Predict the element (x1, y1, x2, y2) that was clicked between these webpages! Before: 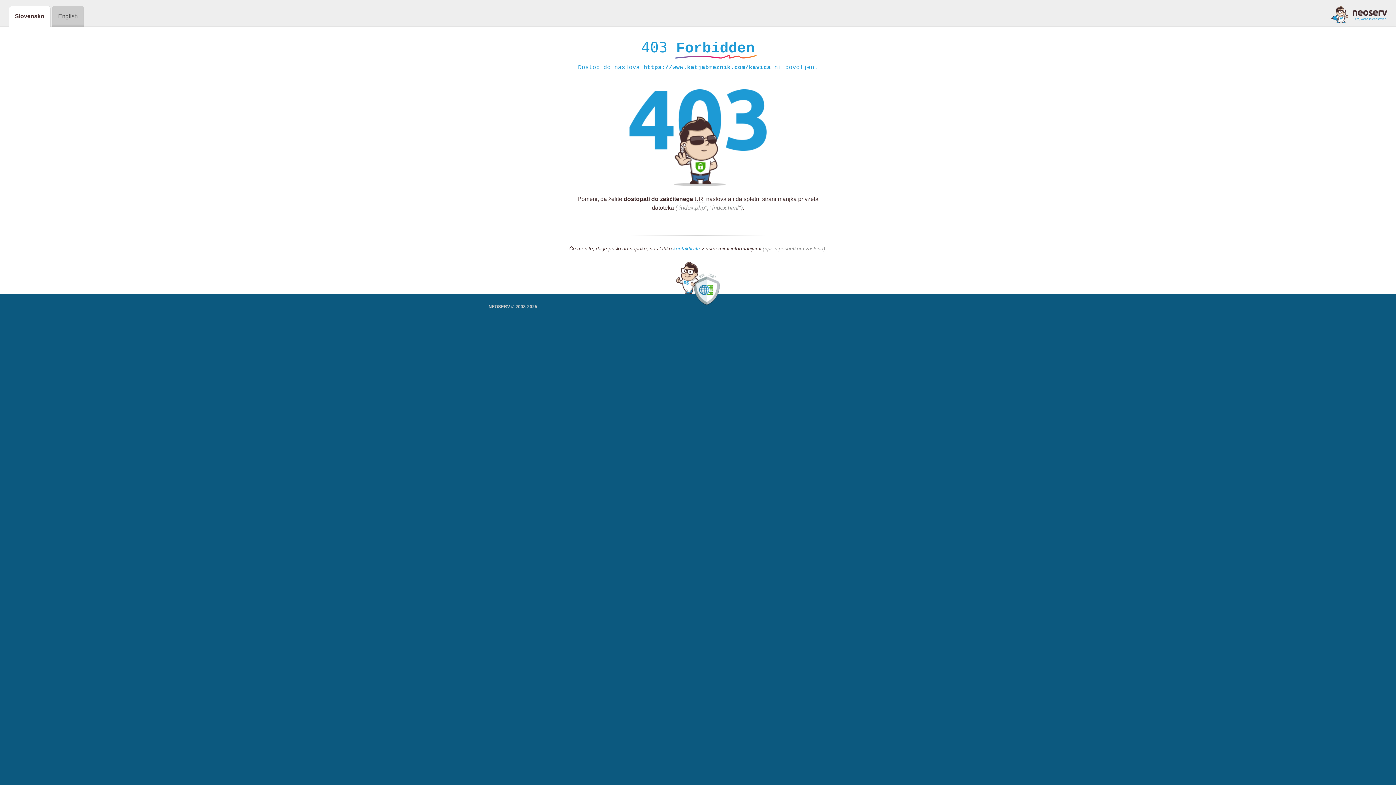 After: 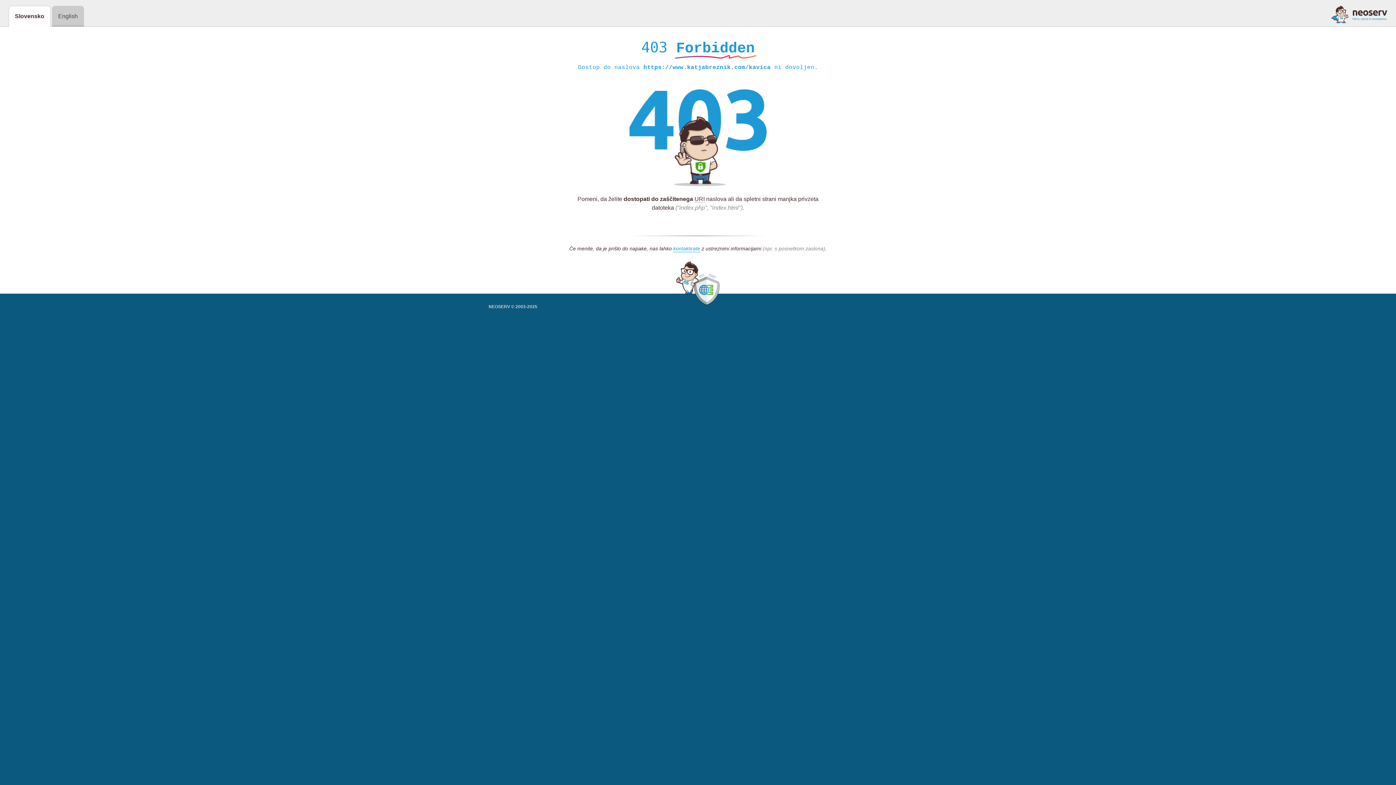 Action: bbox: (1331, 5, 1387, 23)